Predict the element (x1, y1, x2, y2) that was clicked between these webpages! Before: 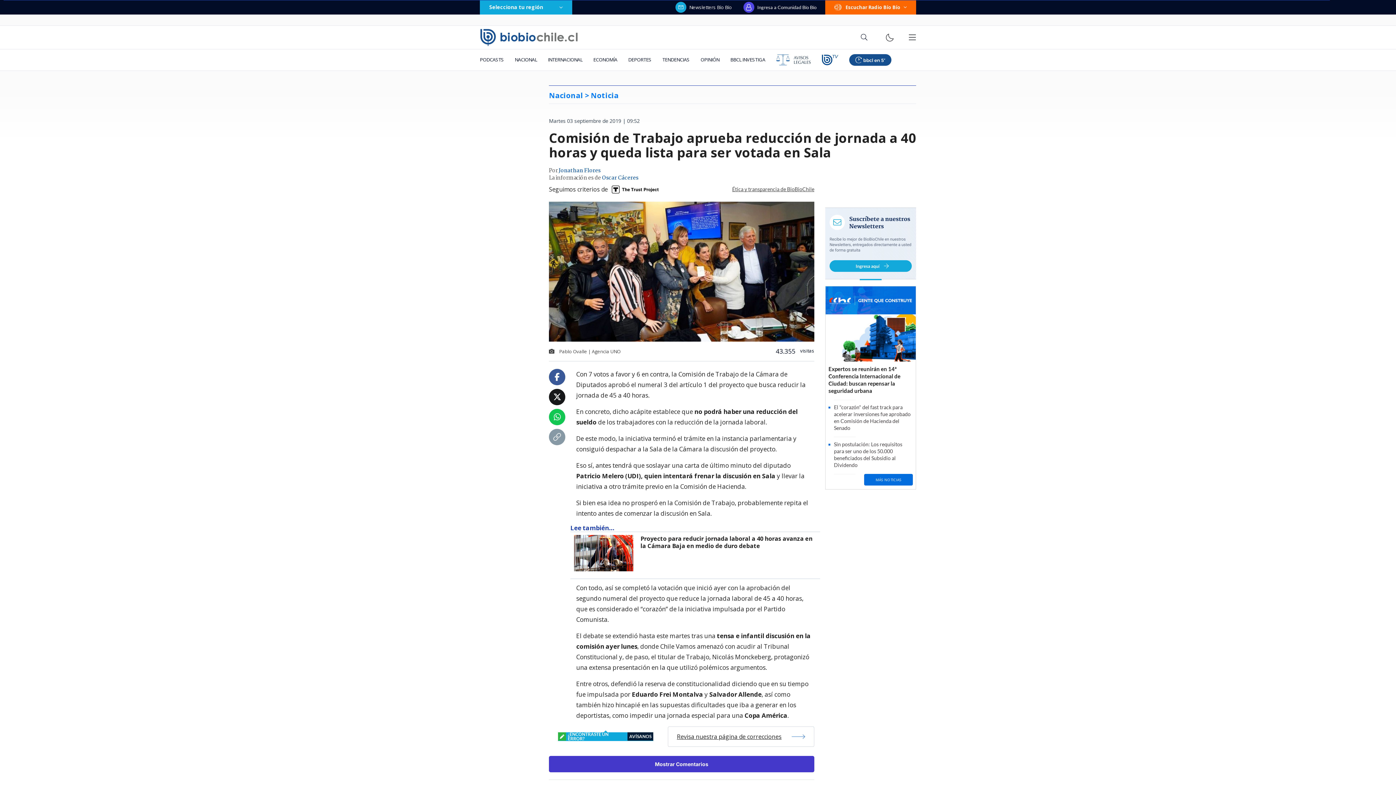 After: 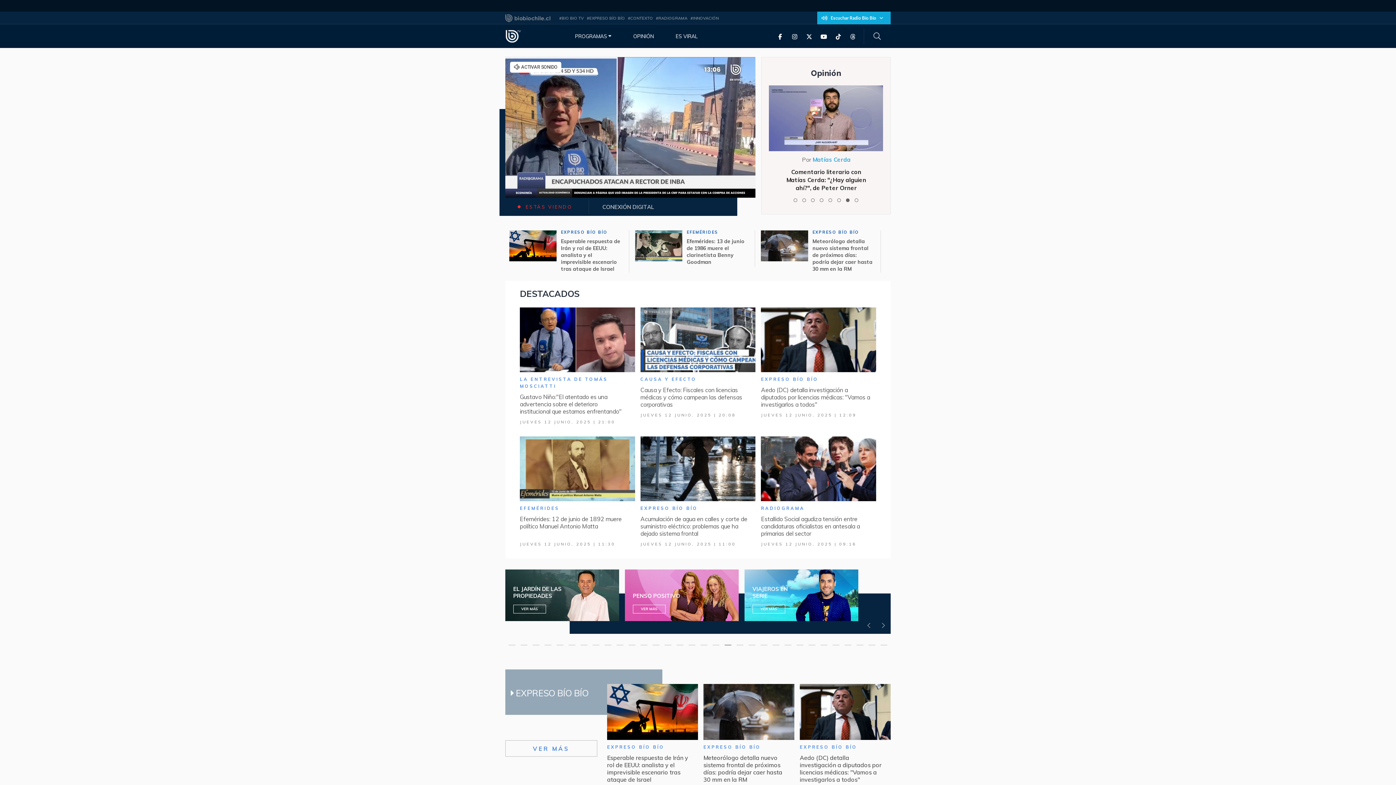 Action: bbox: (816, 49, 844, 70)